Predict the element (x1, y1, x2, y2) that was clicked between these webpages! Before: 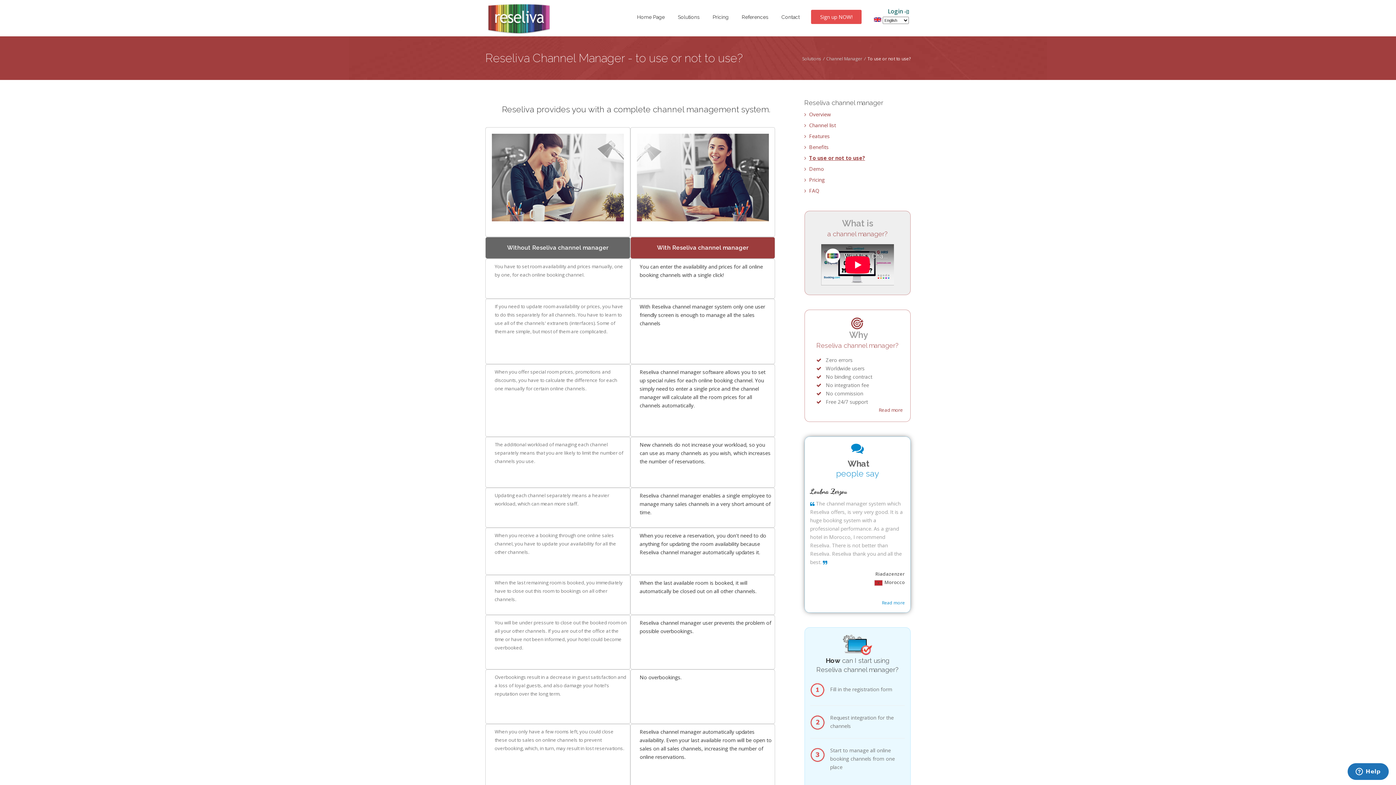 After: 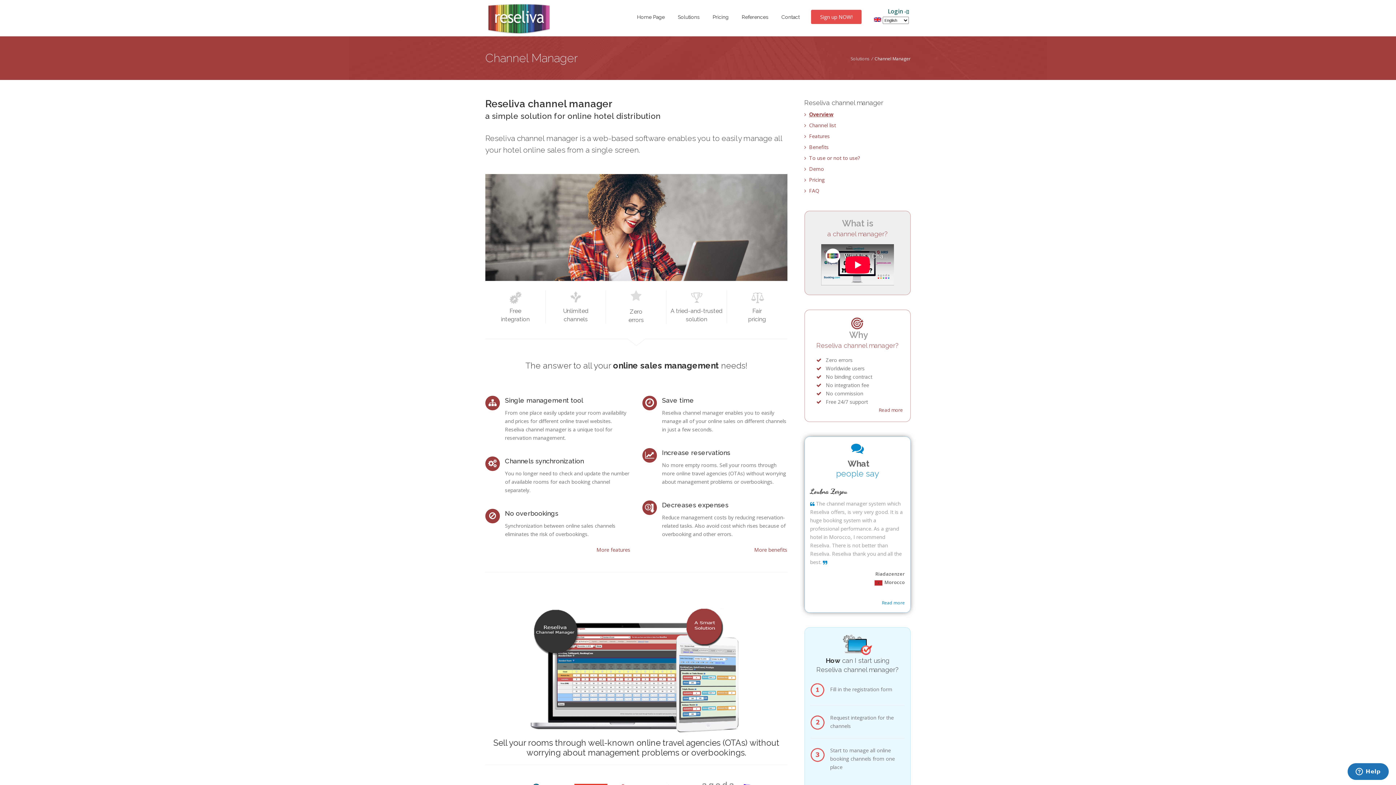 Action: bbox: (826, 55, 862, 61) label: Channel Manager